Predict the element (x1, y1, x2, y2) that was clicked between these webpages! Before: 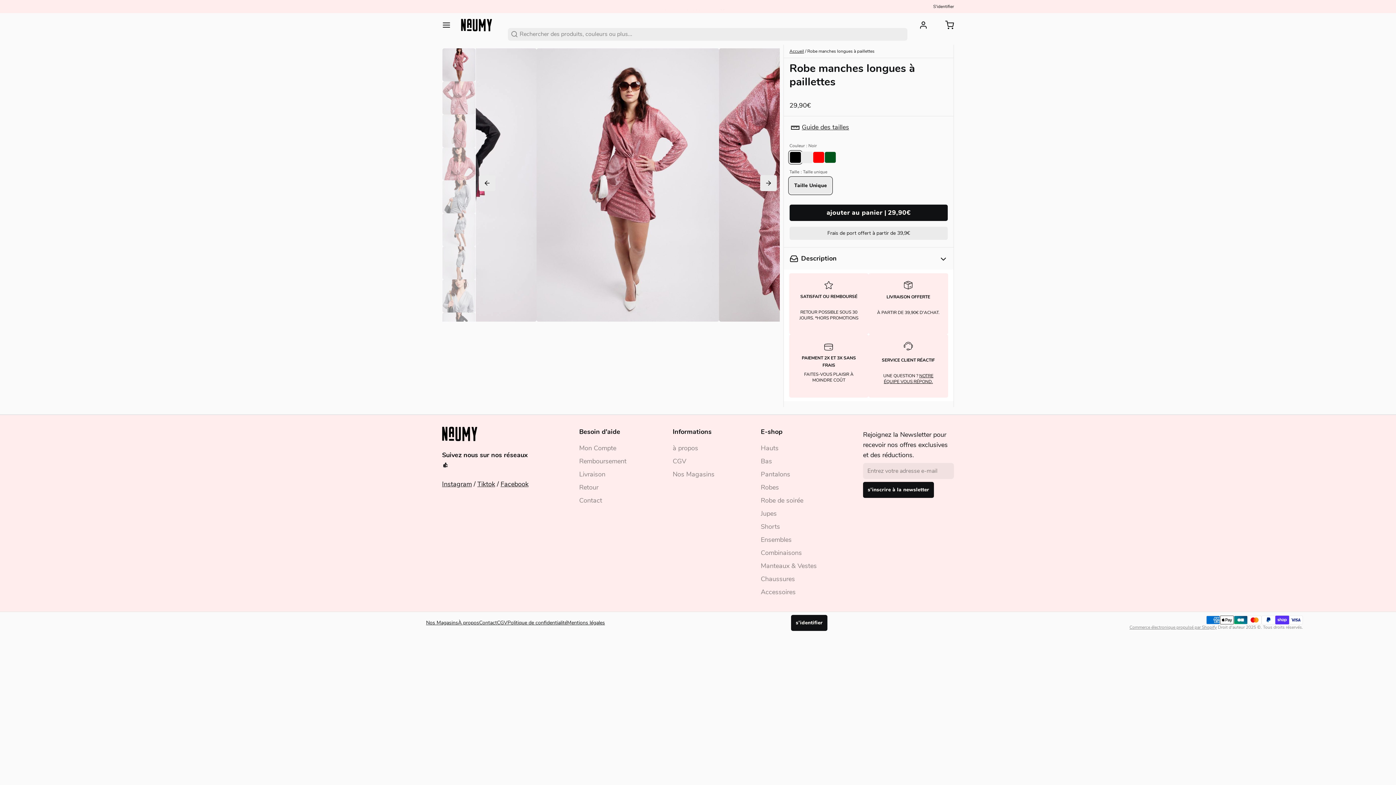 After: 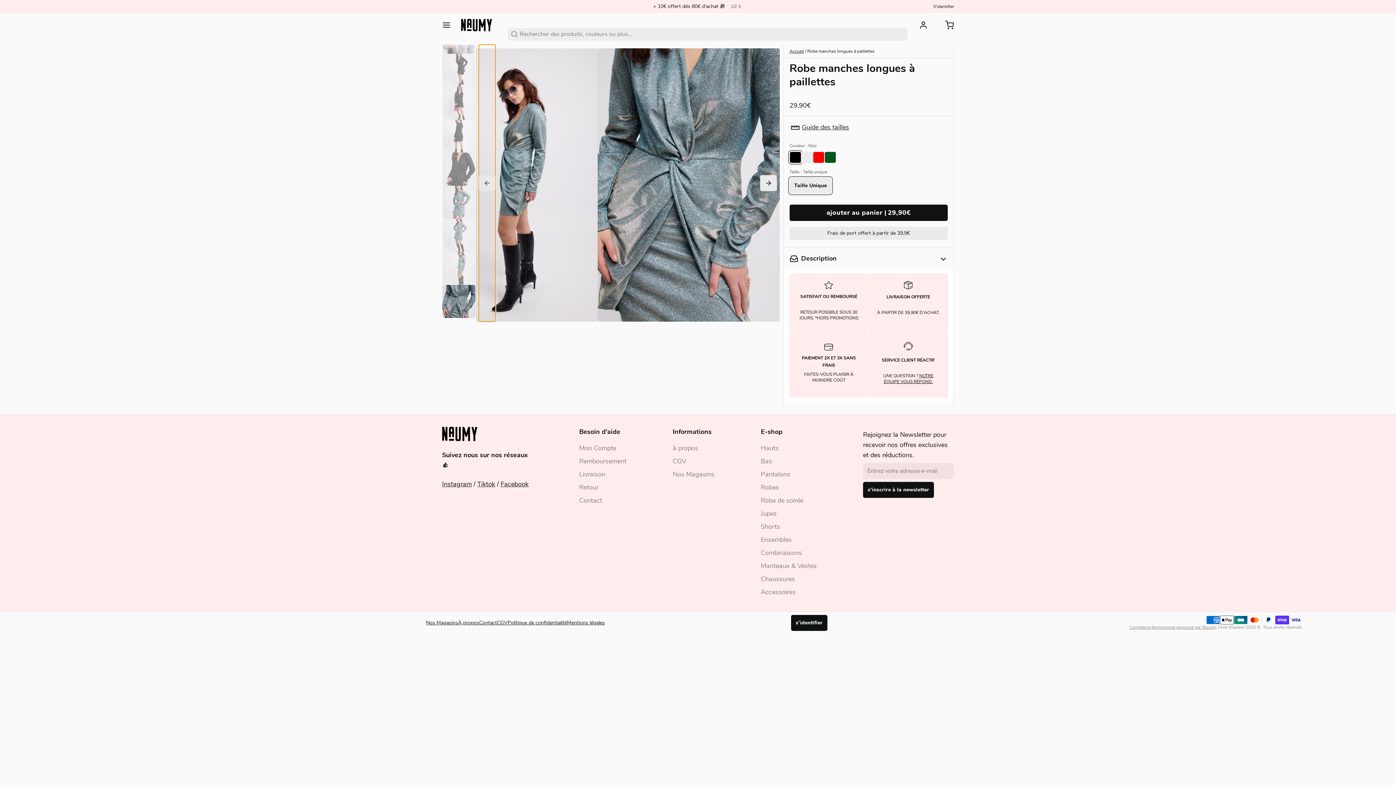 Action: bbox: (478, 44, 495, 321)